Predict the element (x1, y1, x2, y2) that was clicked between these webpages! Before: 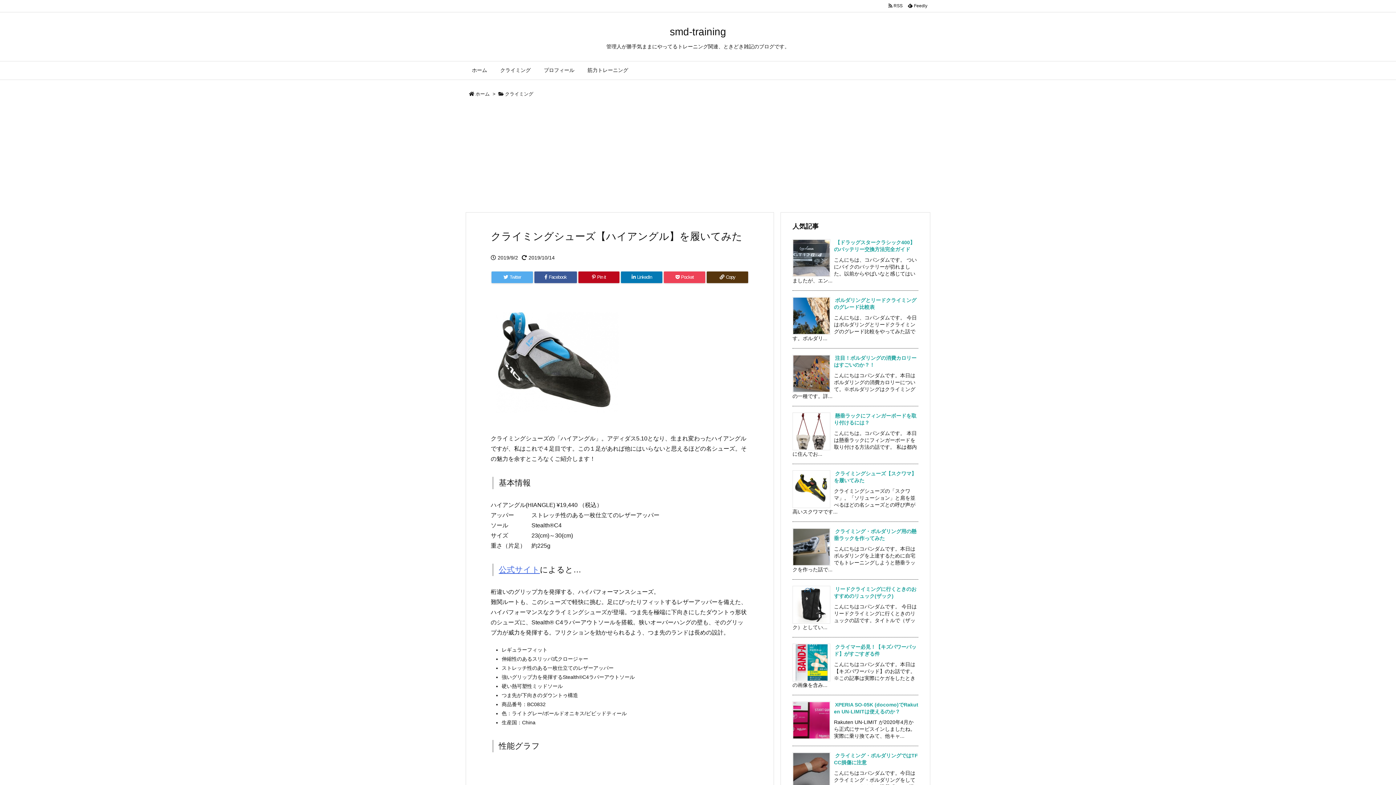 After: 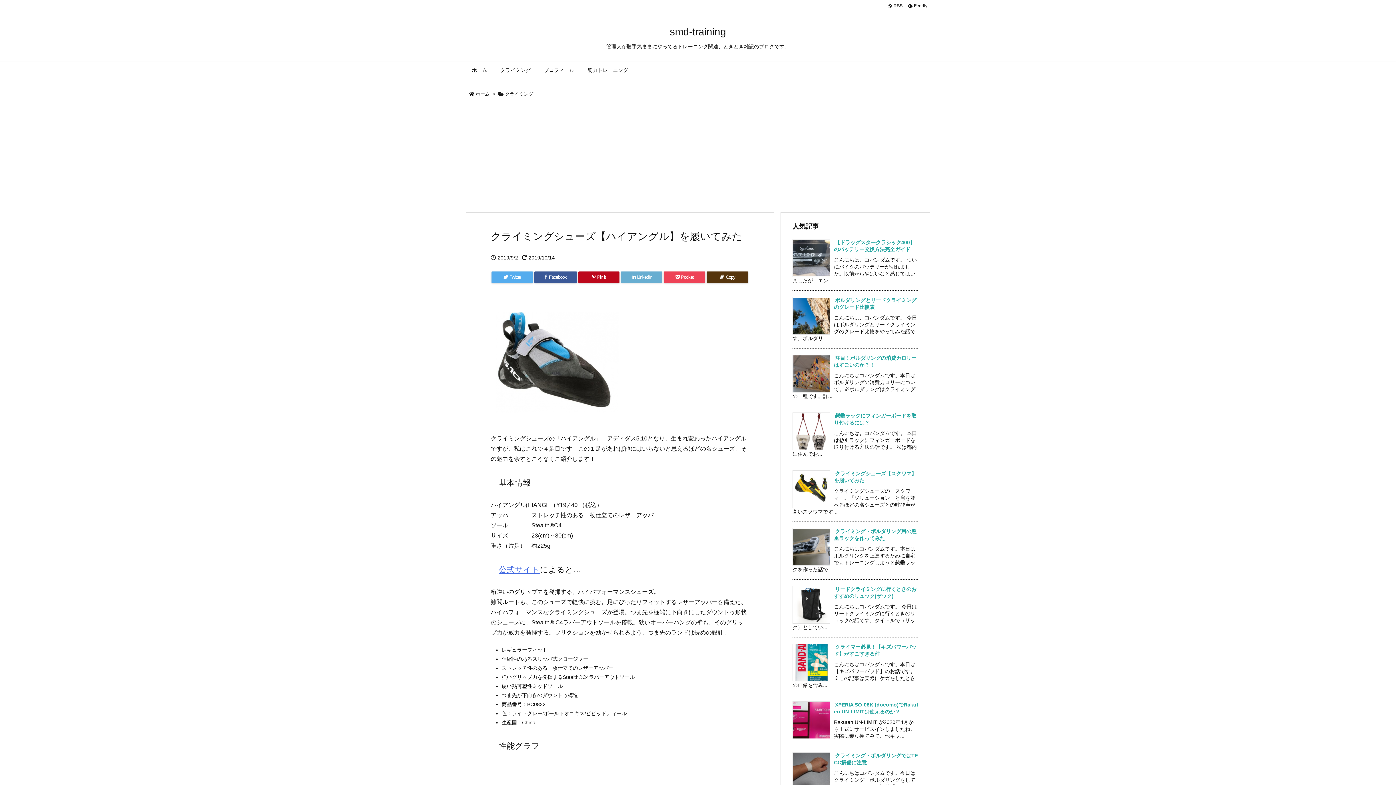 Action: bbox: (621, 271, 662, 283) label:  LinkedIn